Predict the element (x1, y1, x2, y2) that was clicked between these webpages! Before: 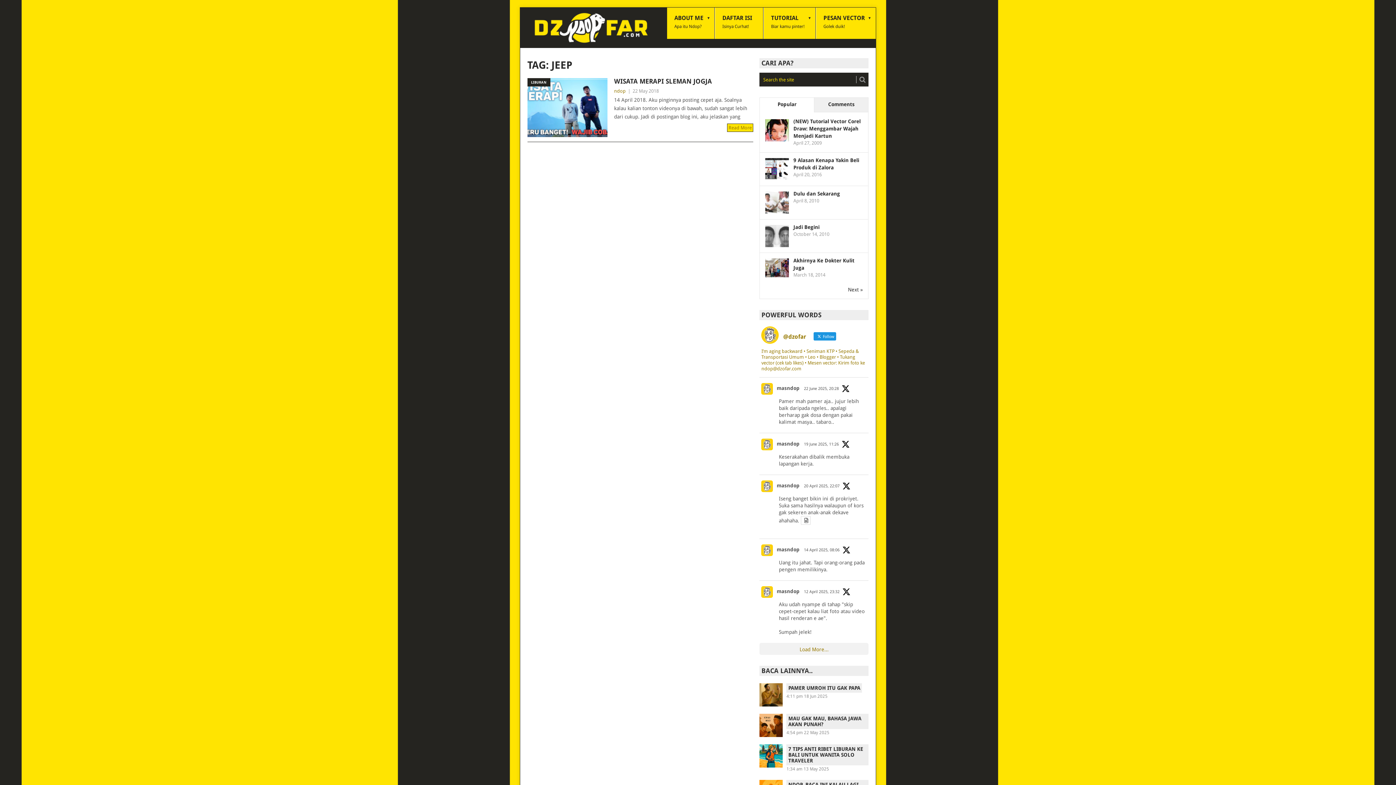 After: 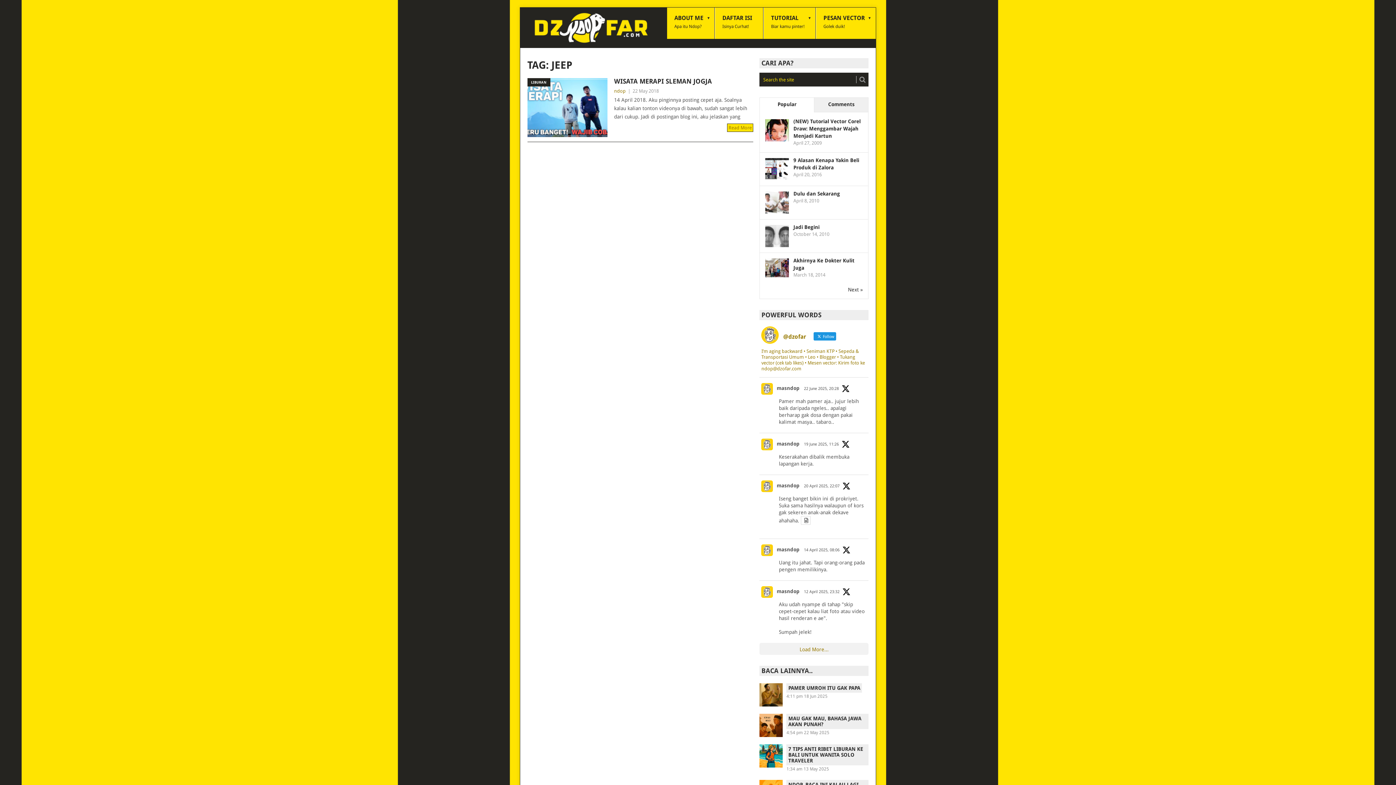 Action: bbox: (761, 383, 773, 394)